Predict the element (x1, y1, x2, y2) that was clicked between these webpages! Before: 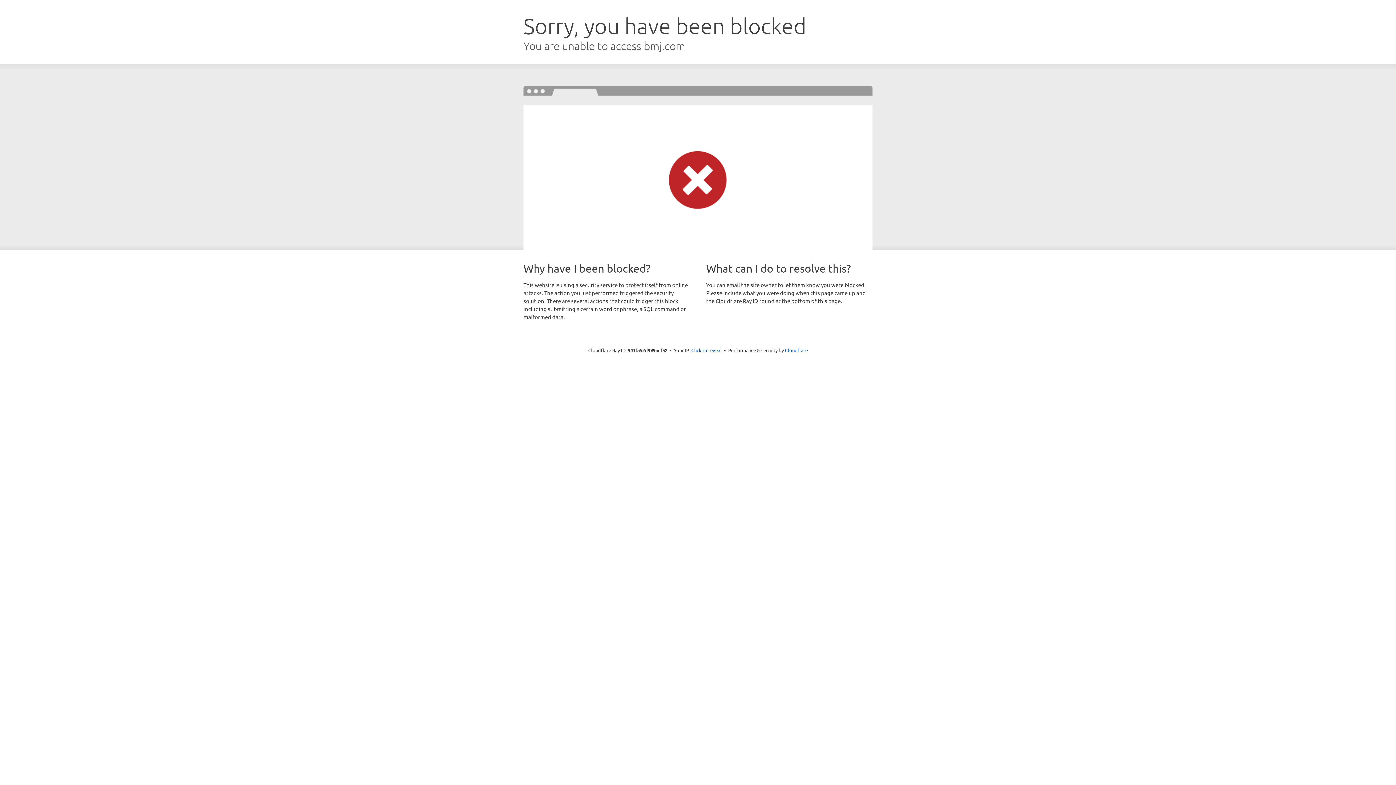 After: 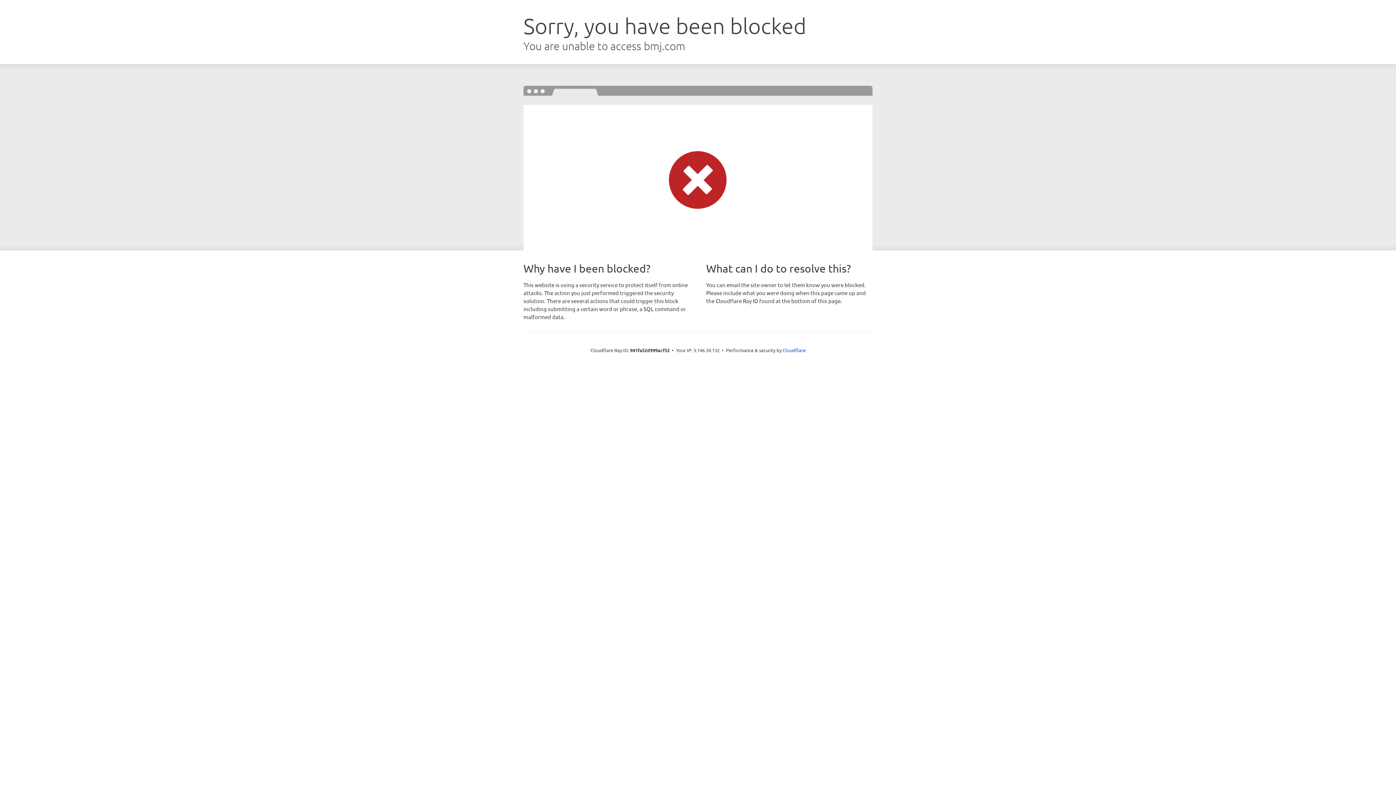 Action: label: Click to reveal bbox: (691, 346, 722, 353)